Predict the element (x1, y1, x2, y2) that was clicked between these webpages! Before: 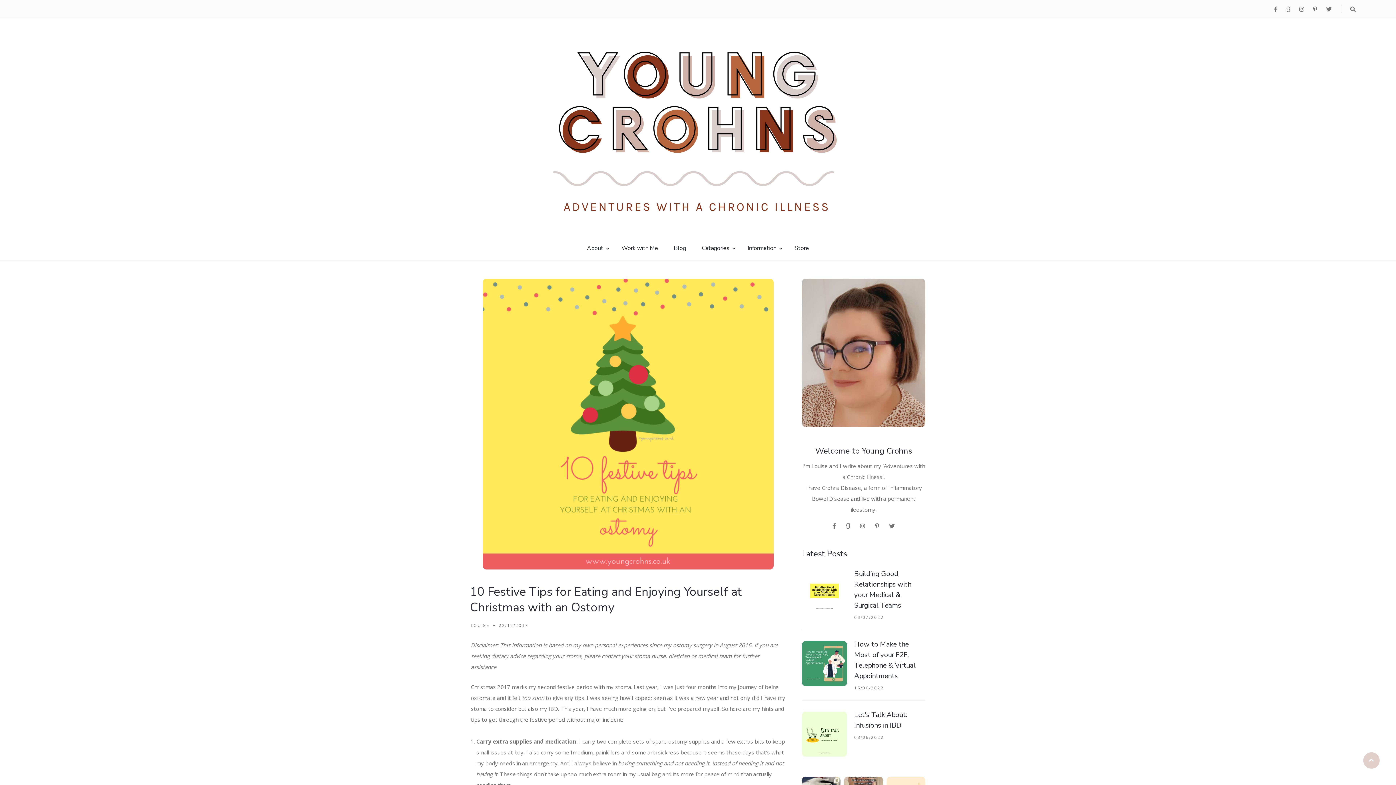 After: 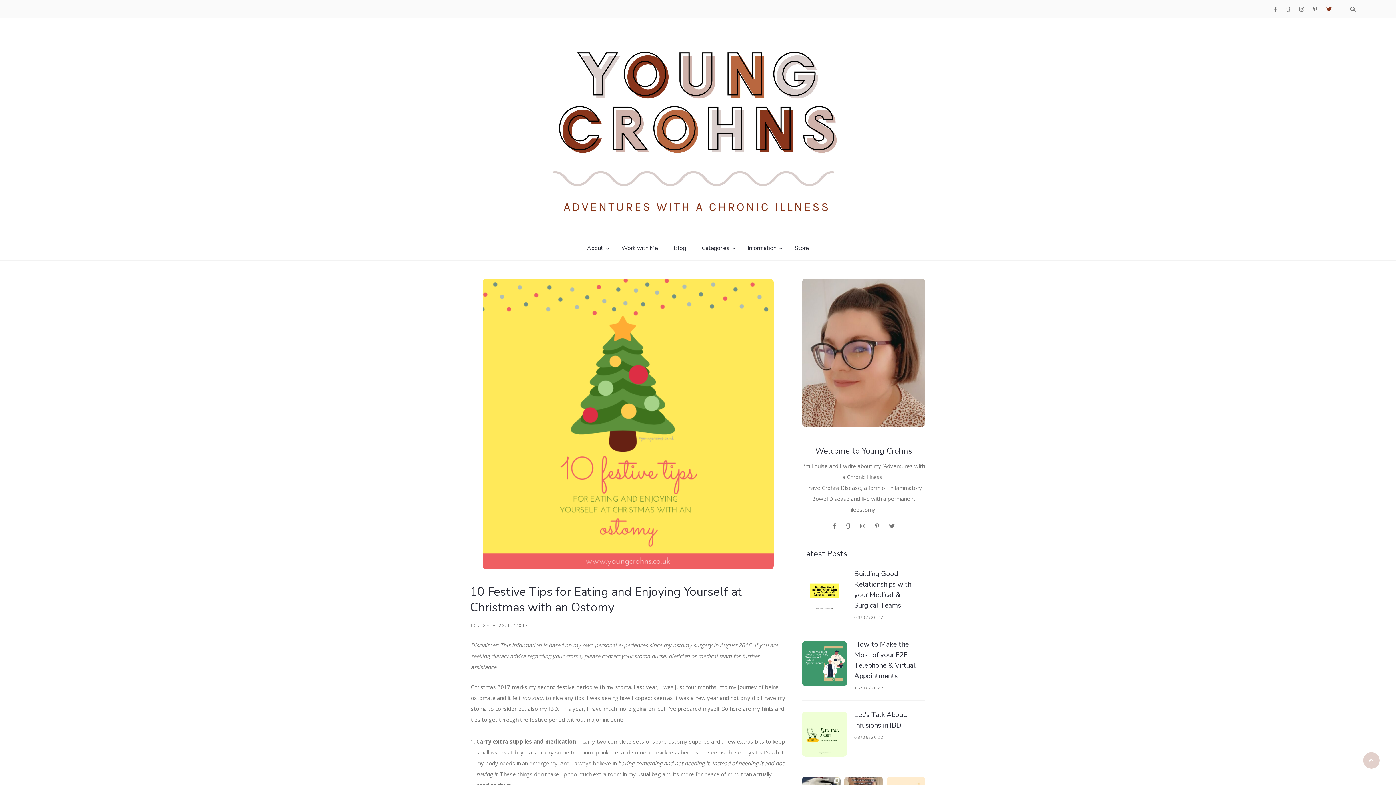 Action: bbox: (1326, 5, 1332, 11)